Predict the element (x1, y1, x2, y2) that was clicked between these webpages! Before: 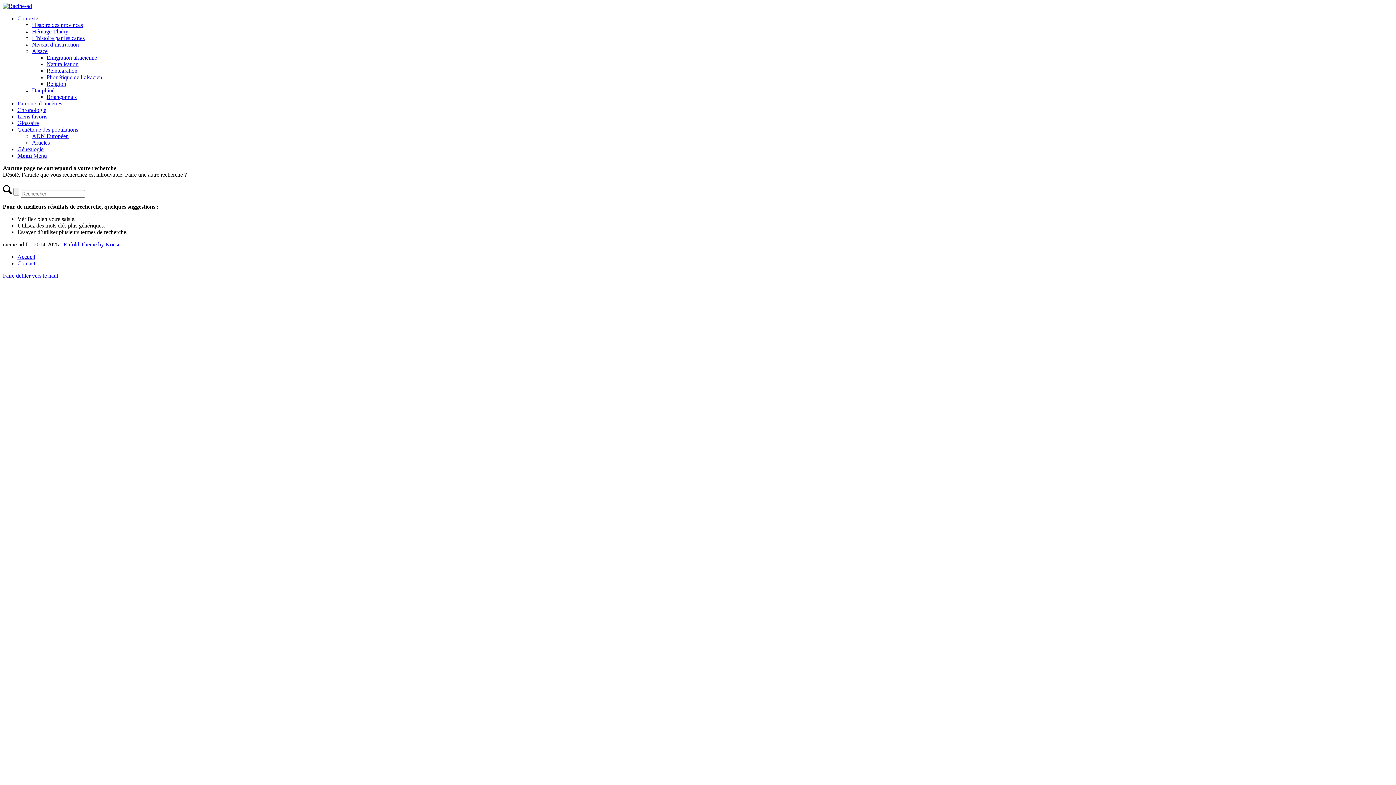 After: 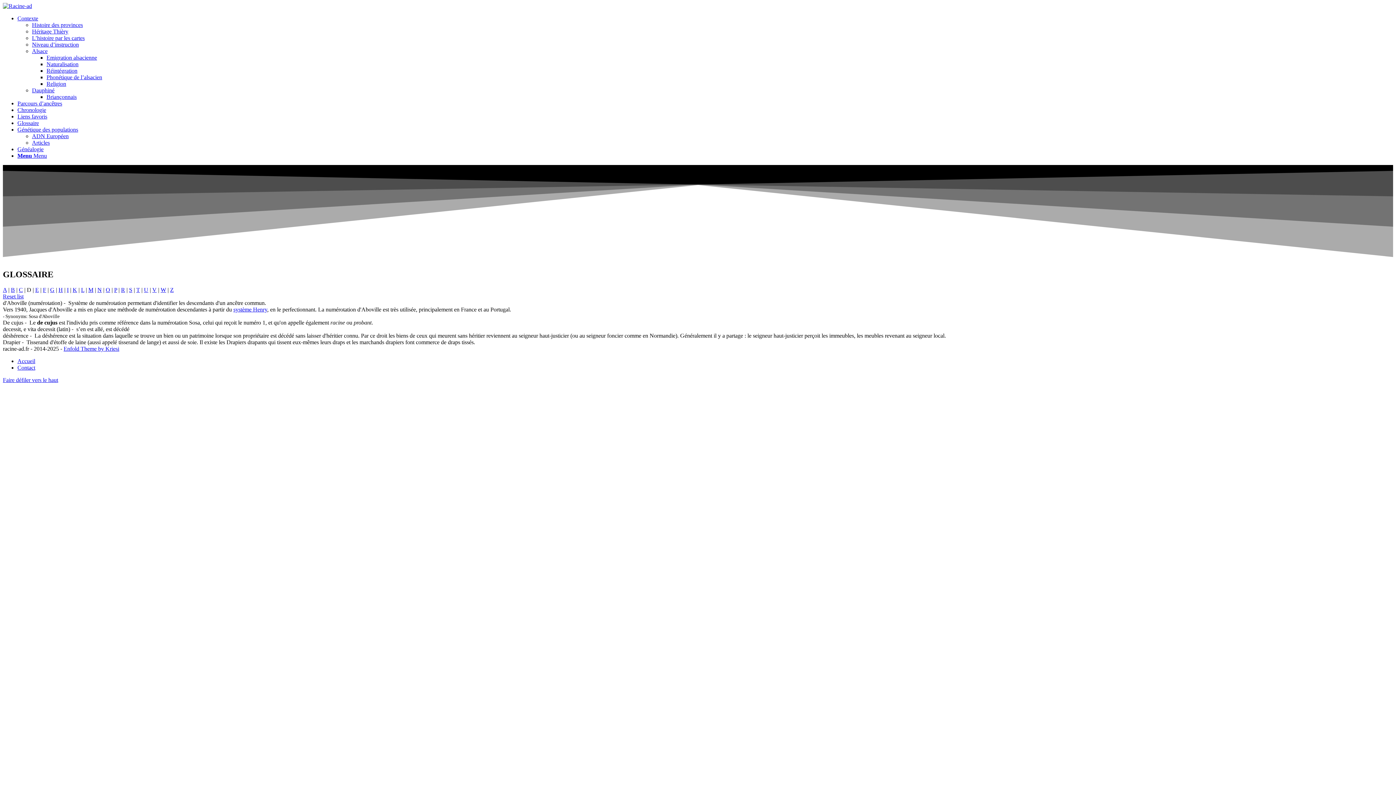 Action: label: Glossaire bbox: (17, 120, 38, 126)